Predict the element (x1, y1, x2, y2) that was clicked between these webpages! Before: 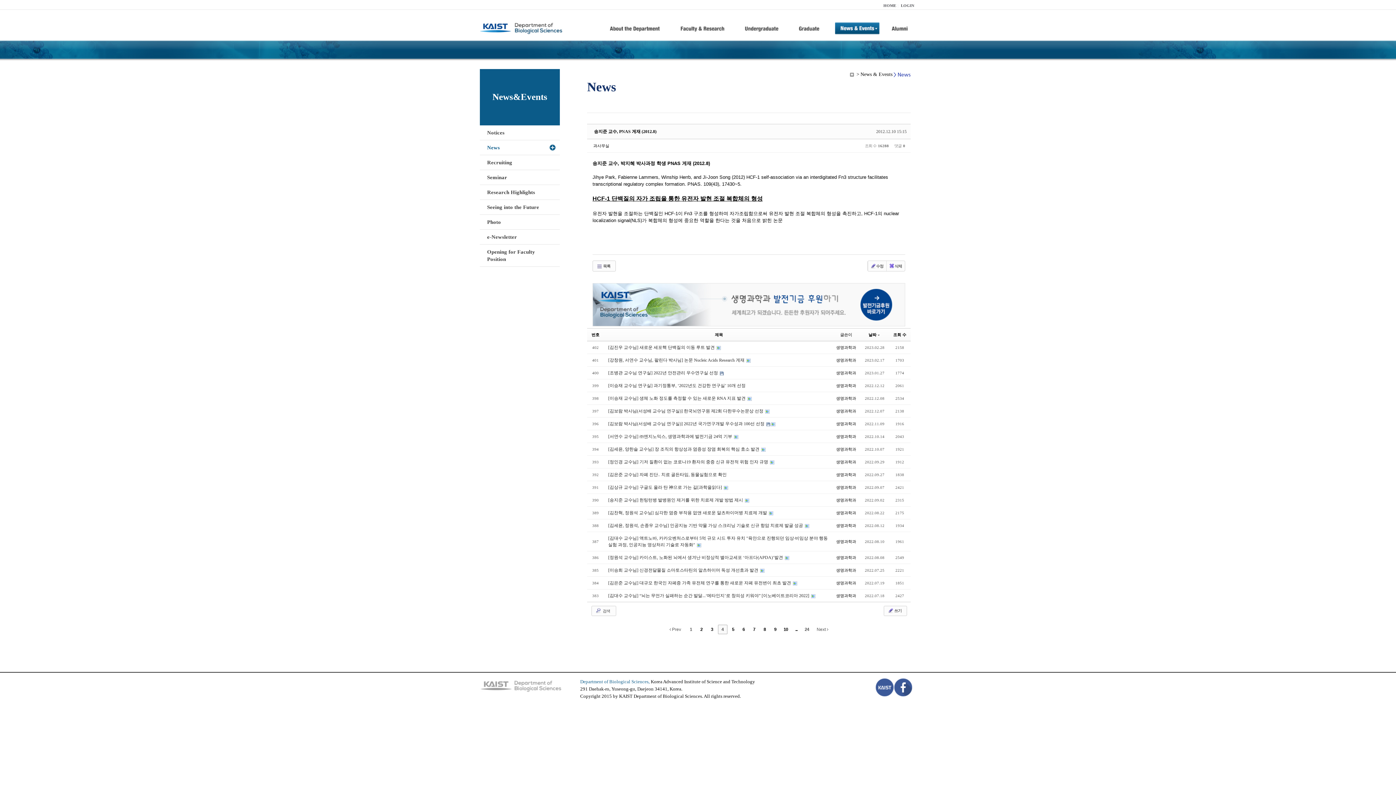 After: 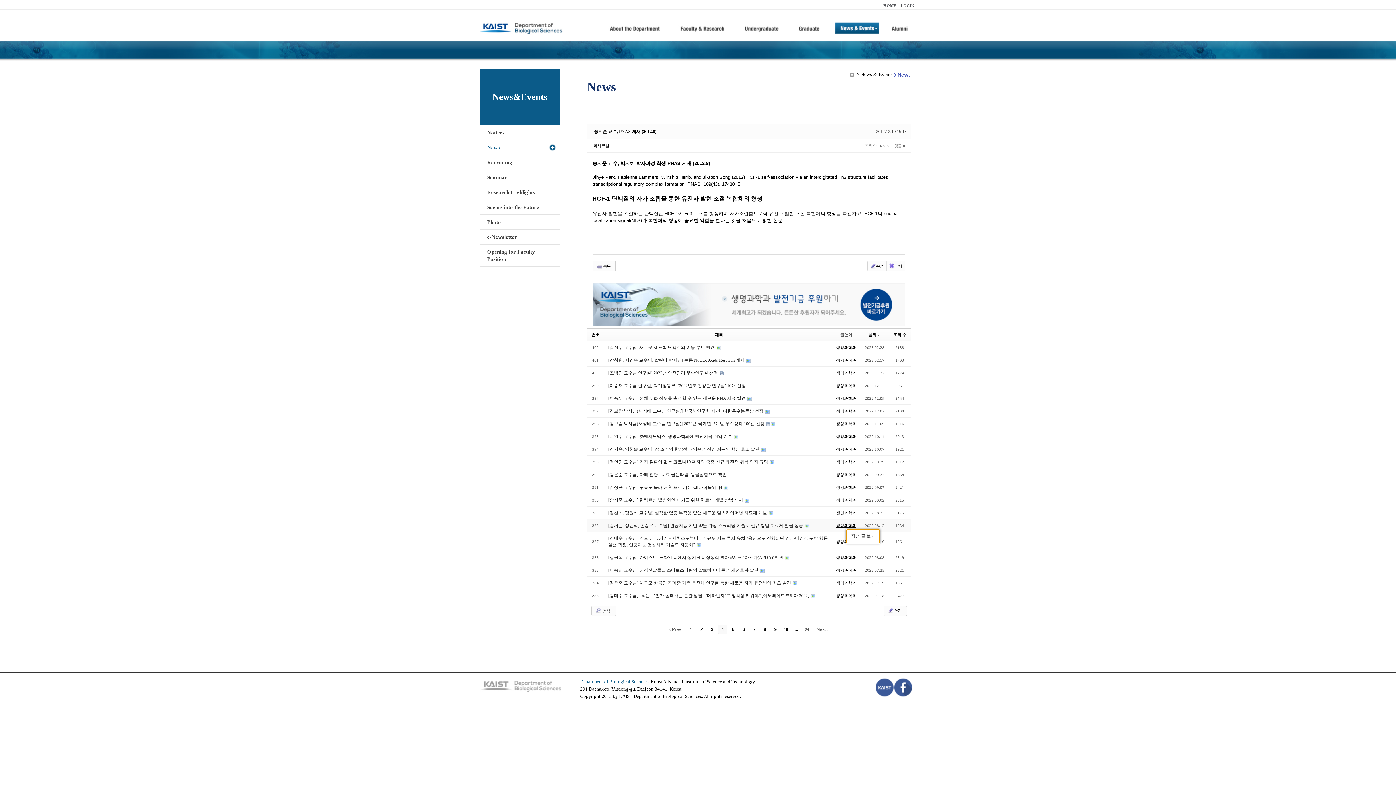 Action: bbox: (836, 523, 856, 528) label: 생명과학과